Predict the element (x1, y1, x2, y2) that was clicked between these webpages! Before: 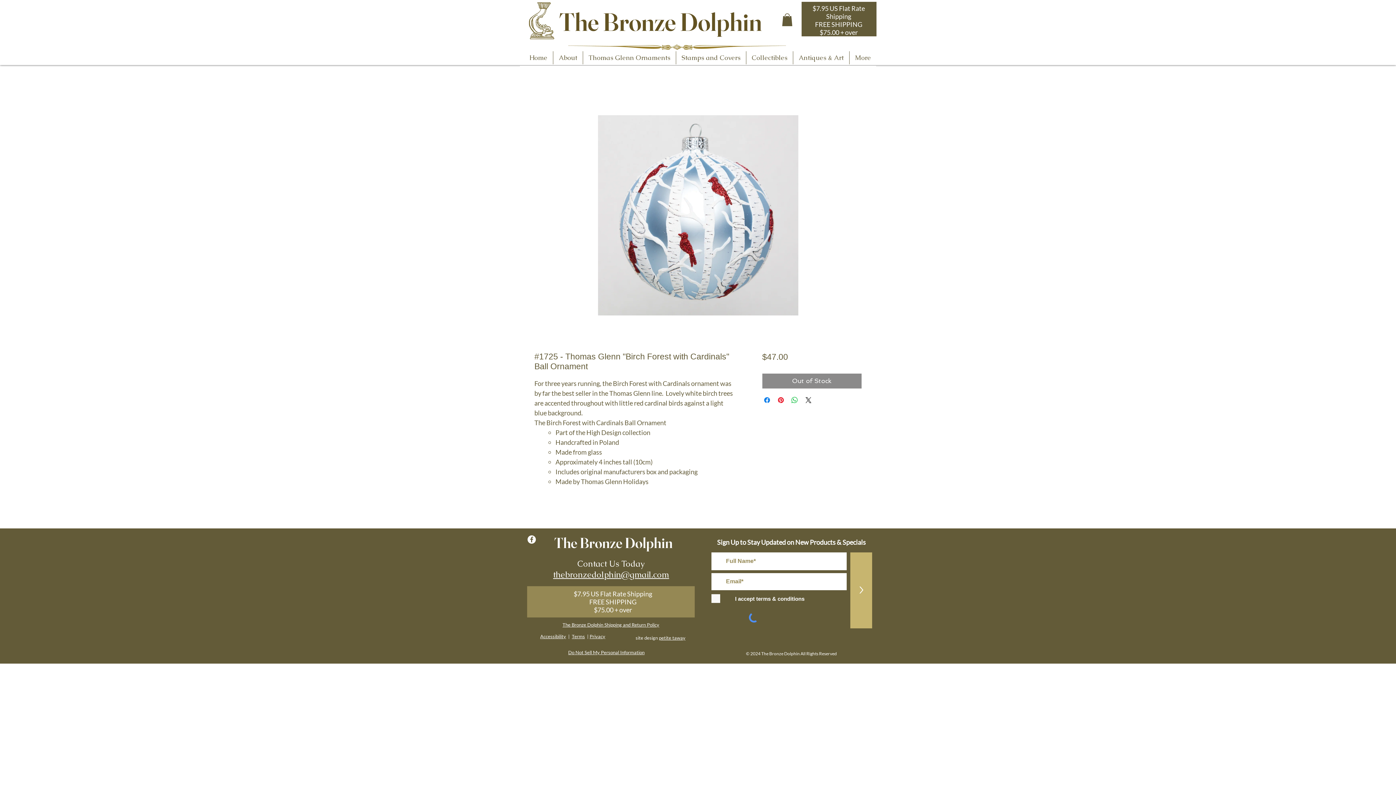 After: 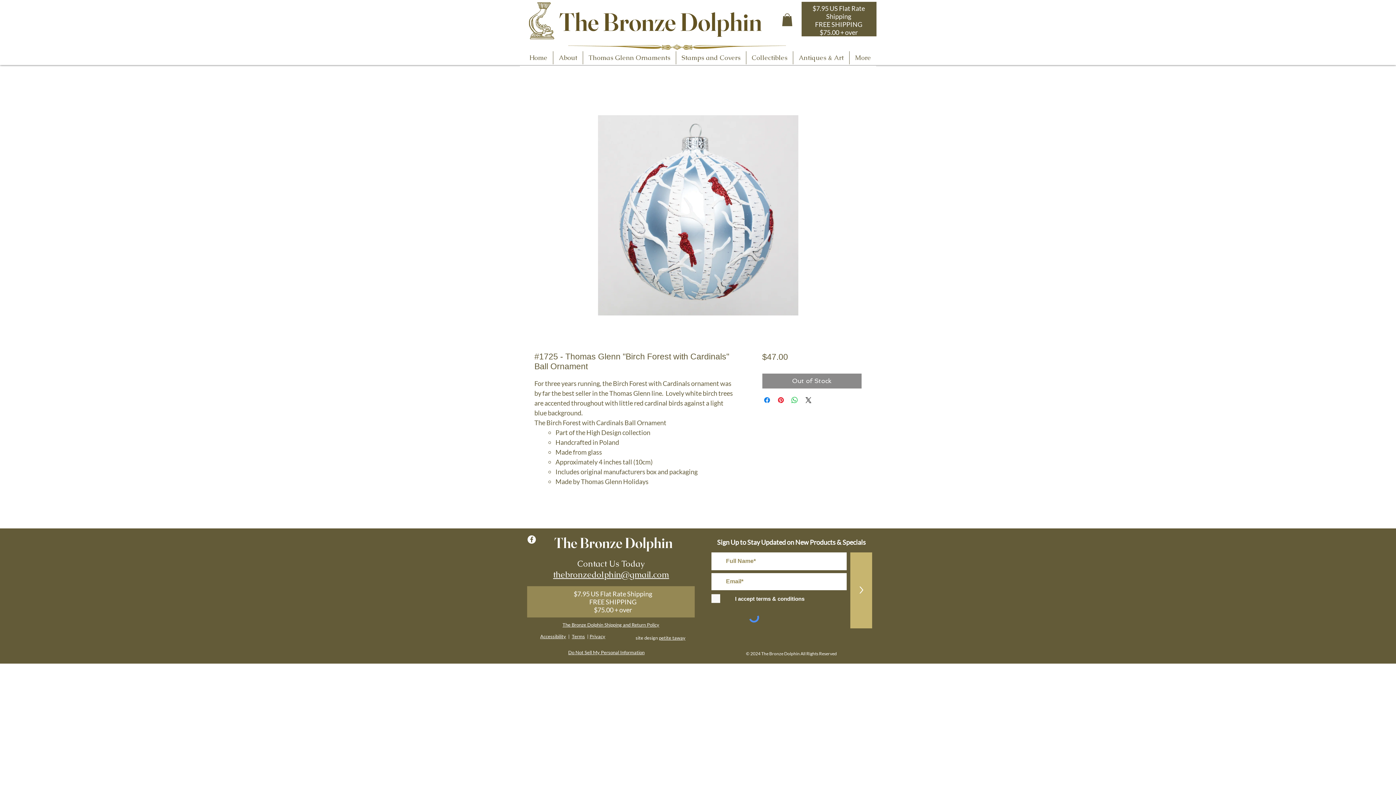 Action: label: Stamps and Covers bbox: (676, 51, 746, 64)